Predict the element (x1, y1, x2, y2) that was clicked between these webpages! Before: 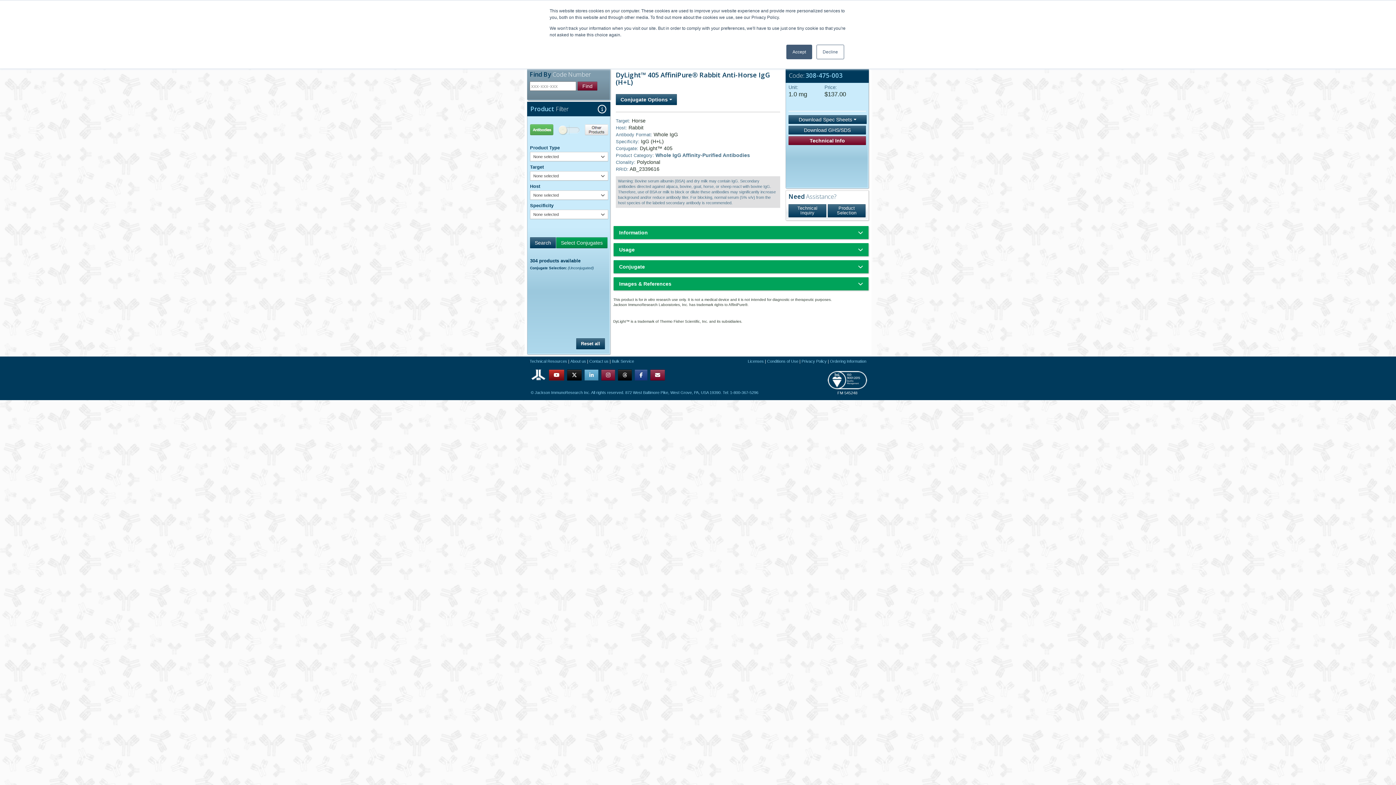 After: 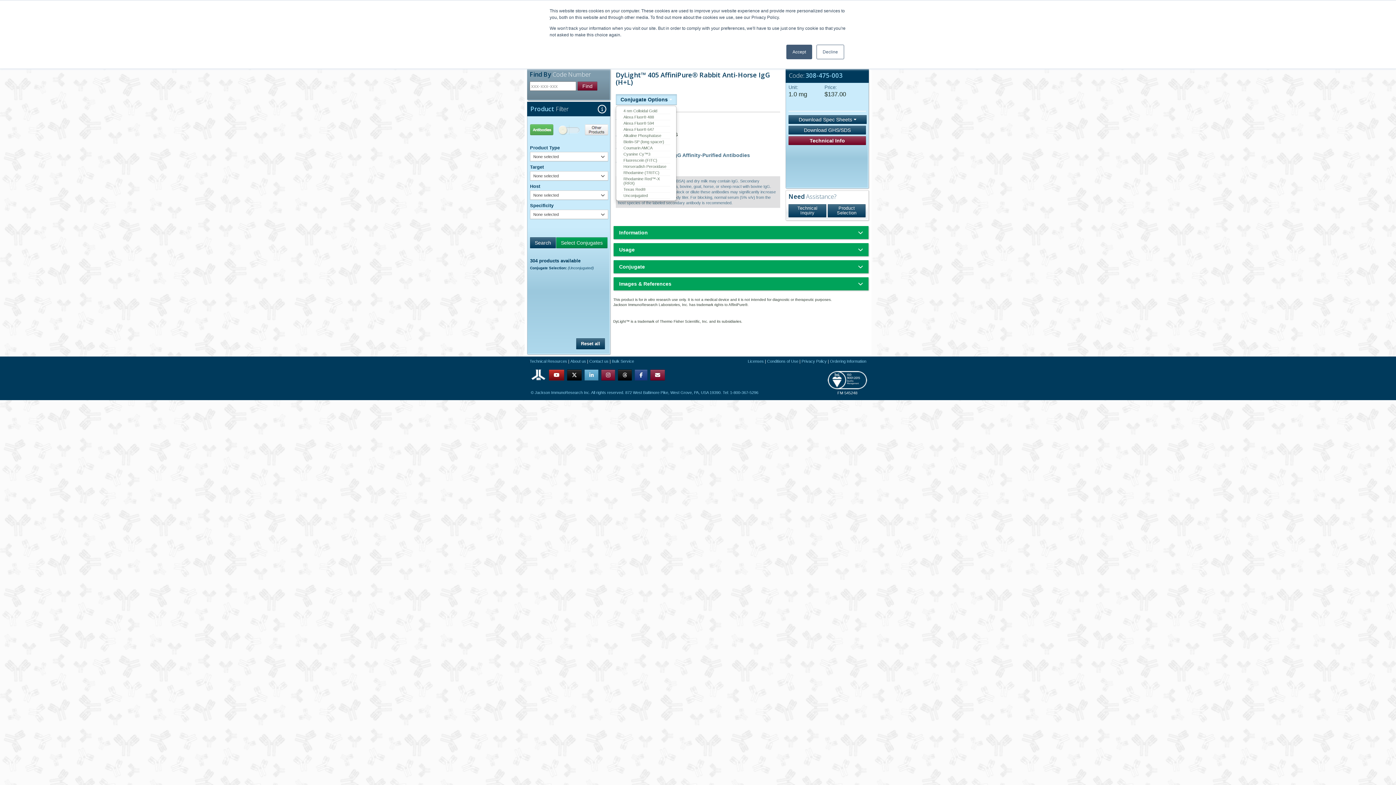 Action: label: Conjugate Options  bbox: (616, 94, 677, 105)